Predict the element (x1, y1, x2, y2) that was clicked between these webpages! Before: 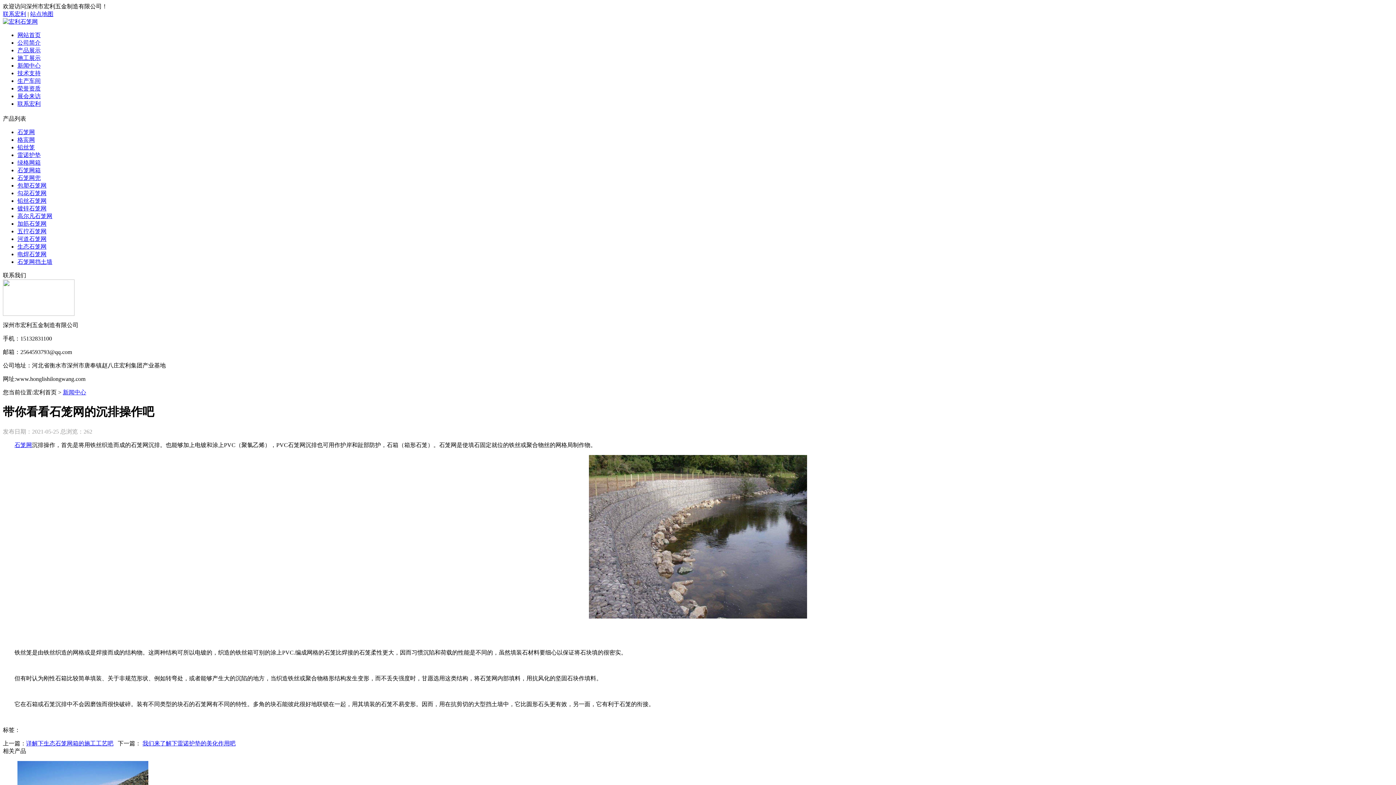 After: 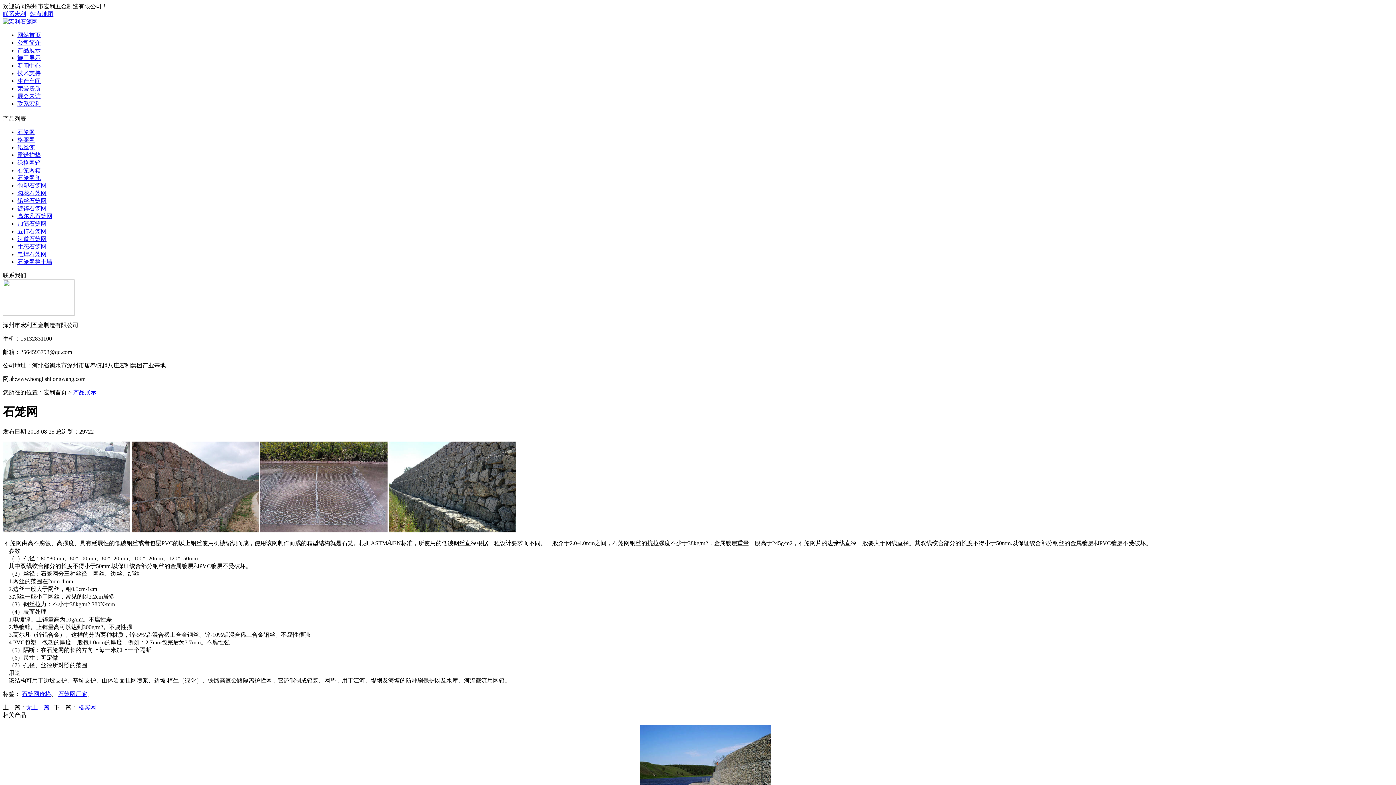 Action: label: 石笼网 bbox: (17, 129, 34, 135)